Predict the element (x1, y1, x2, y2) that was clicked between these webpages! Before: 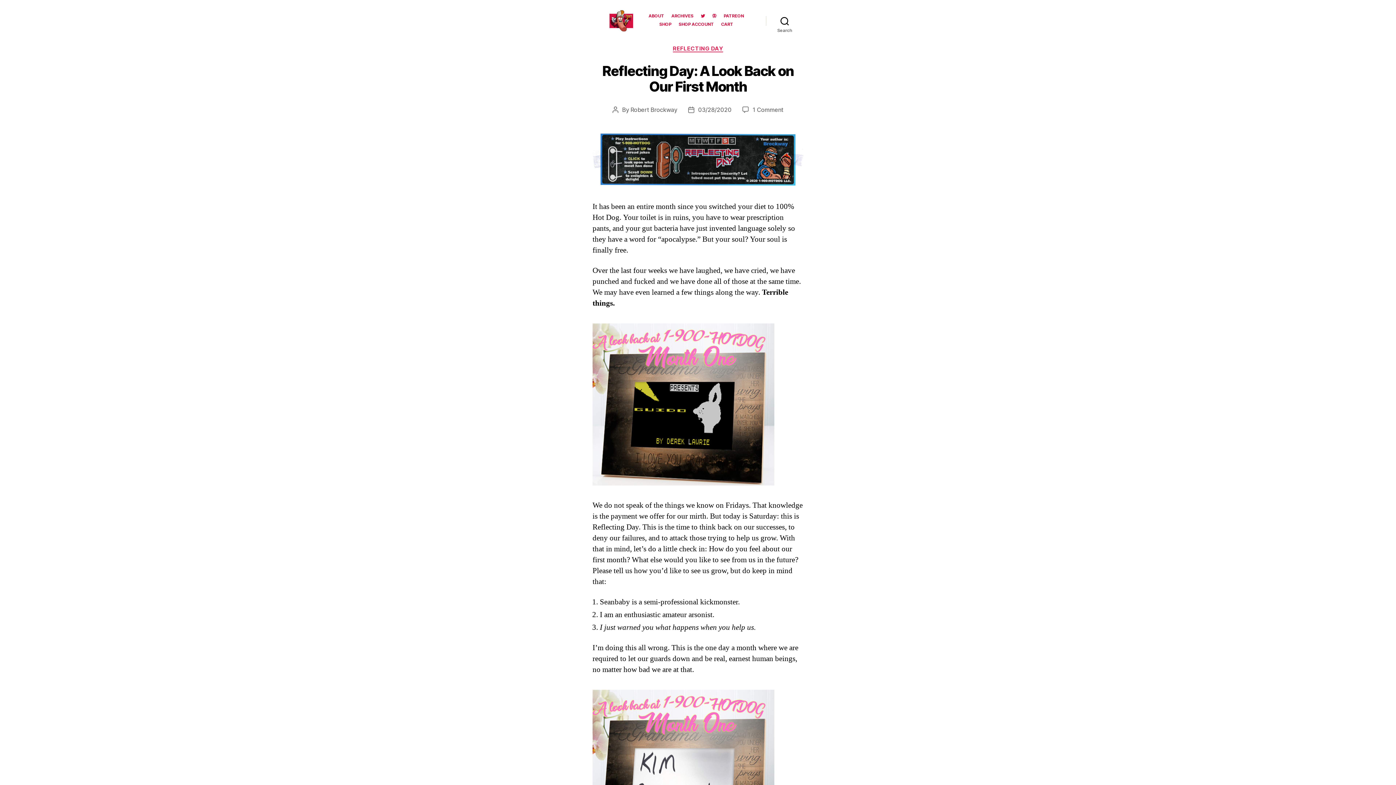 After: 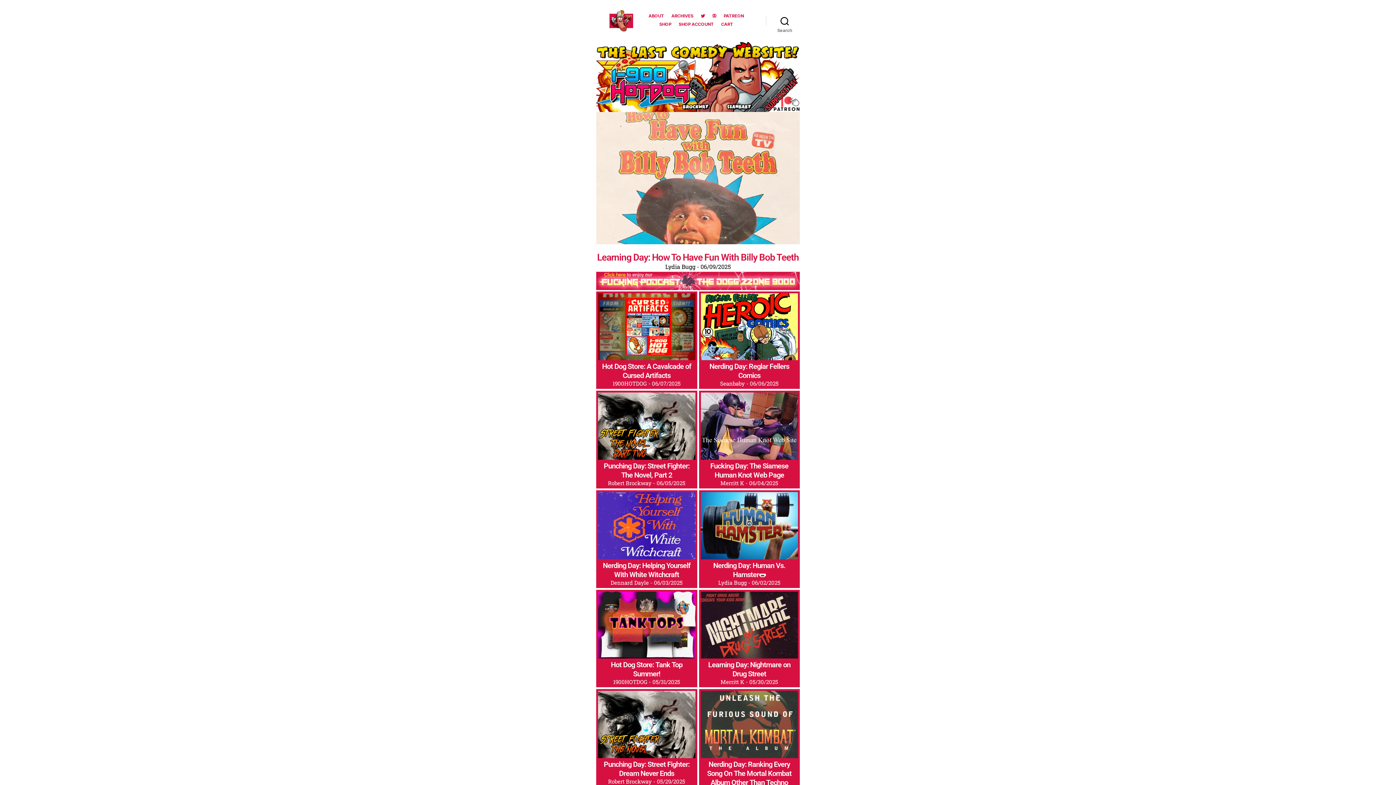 Action: bbox: (607, 10, 635, 31)